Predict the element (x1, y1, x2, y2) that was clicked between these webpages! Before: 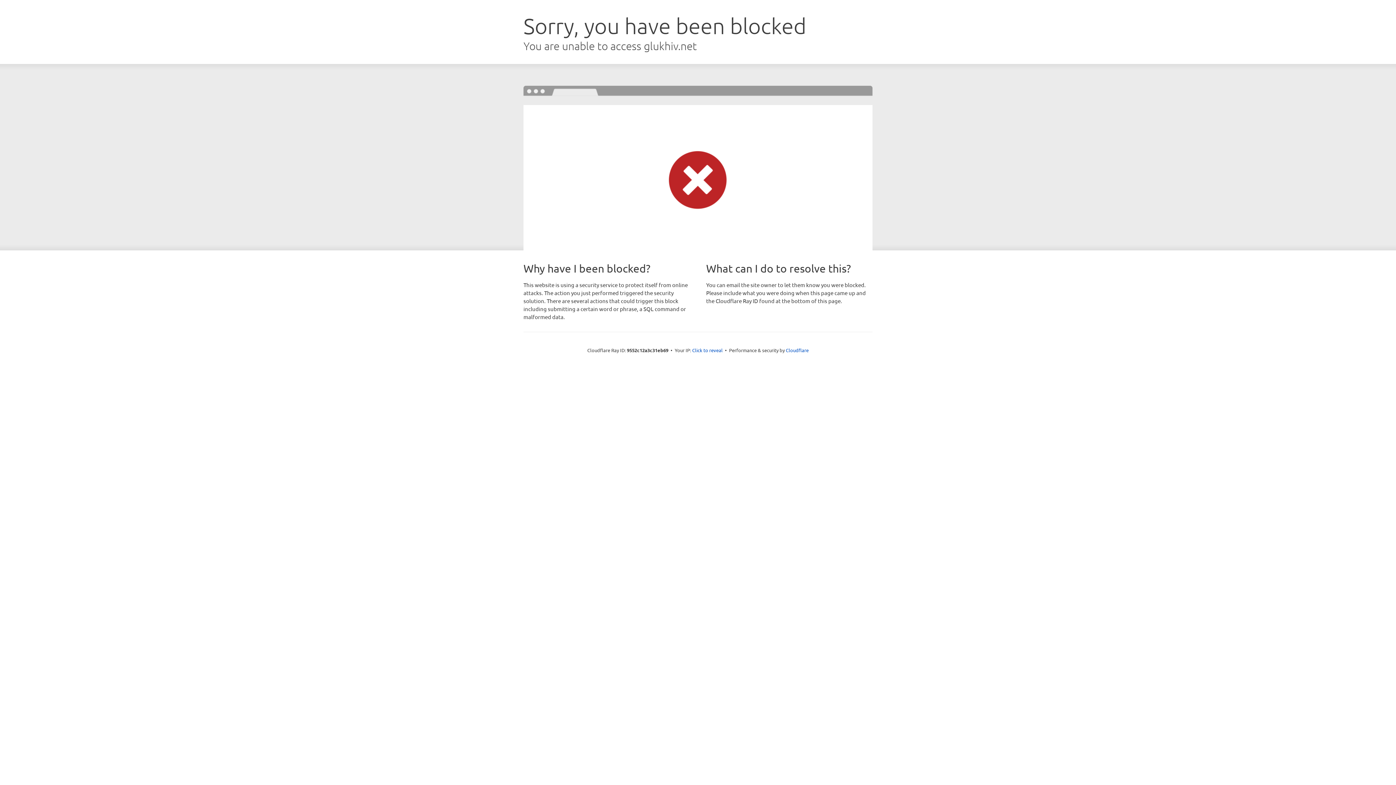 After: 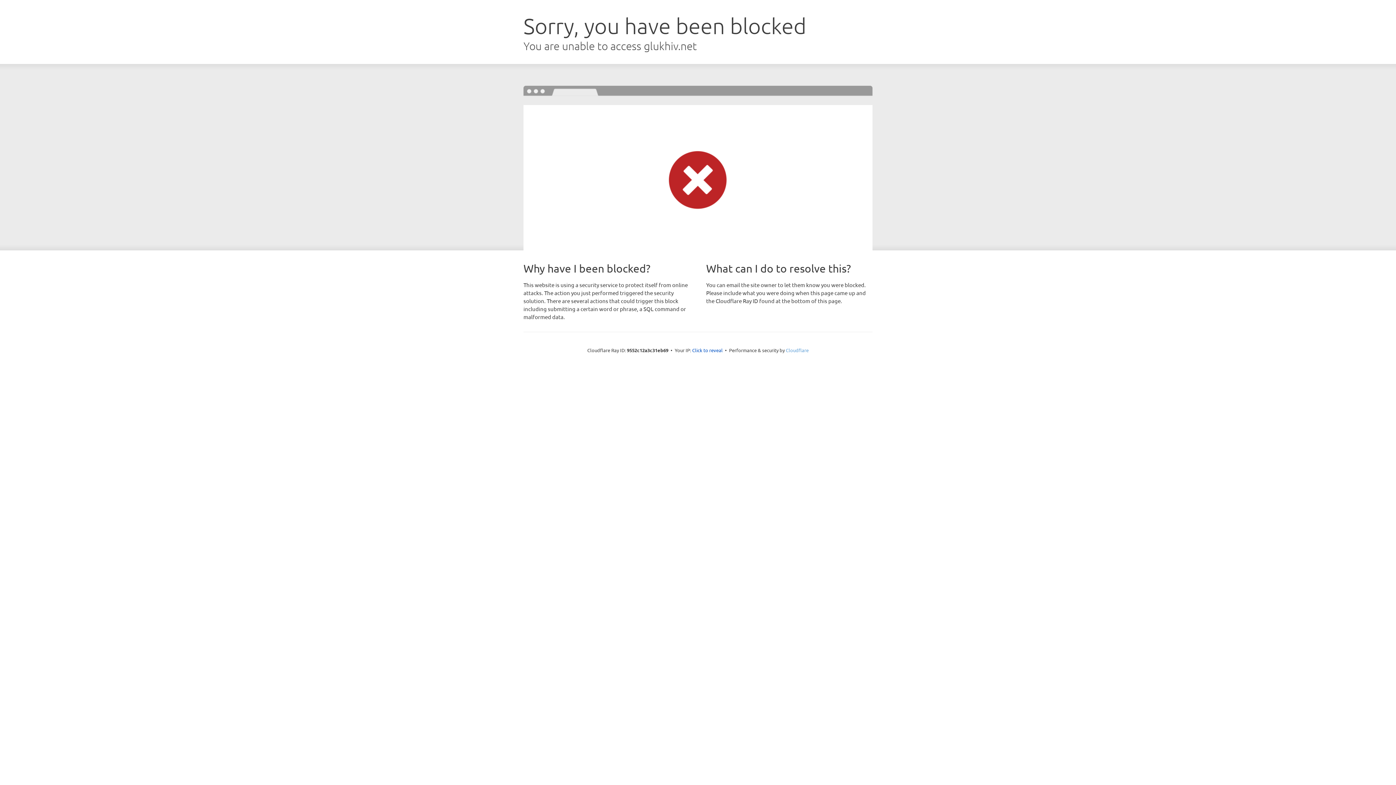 Action: bbox: (786, 347, 808, 353) label: Cloudflare